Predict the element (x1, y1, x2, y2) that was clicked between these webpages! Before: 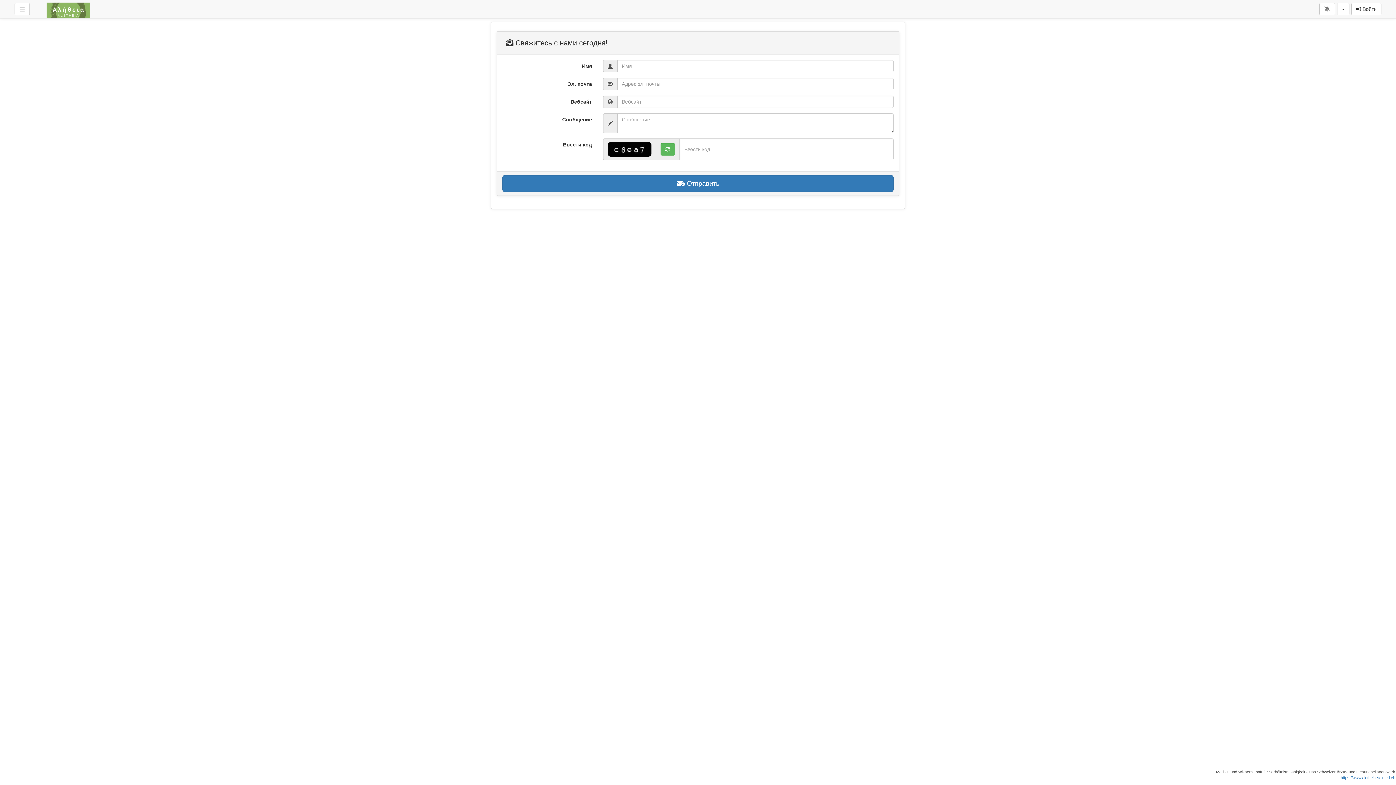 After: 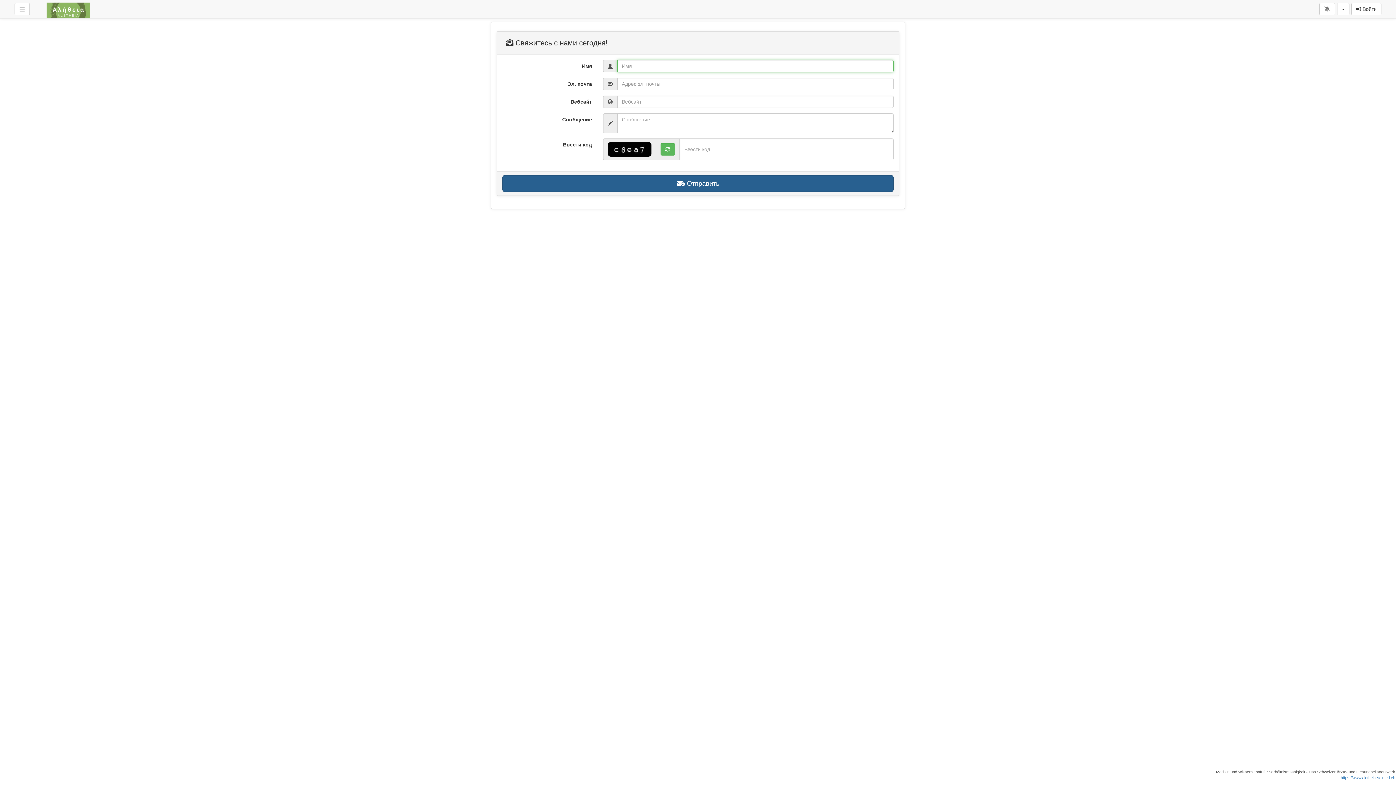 Action: label:  Отправить bbox: (502, 175, 893, 192)